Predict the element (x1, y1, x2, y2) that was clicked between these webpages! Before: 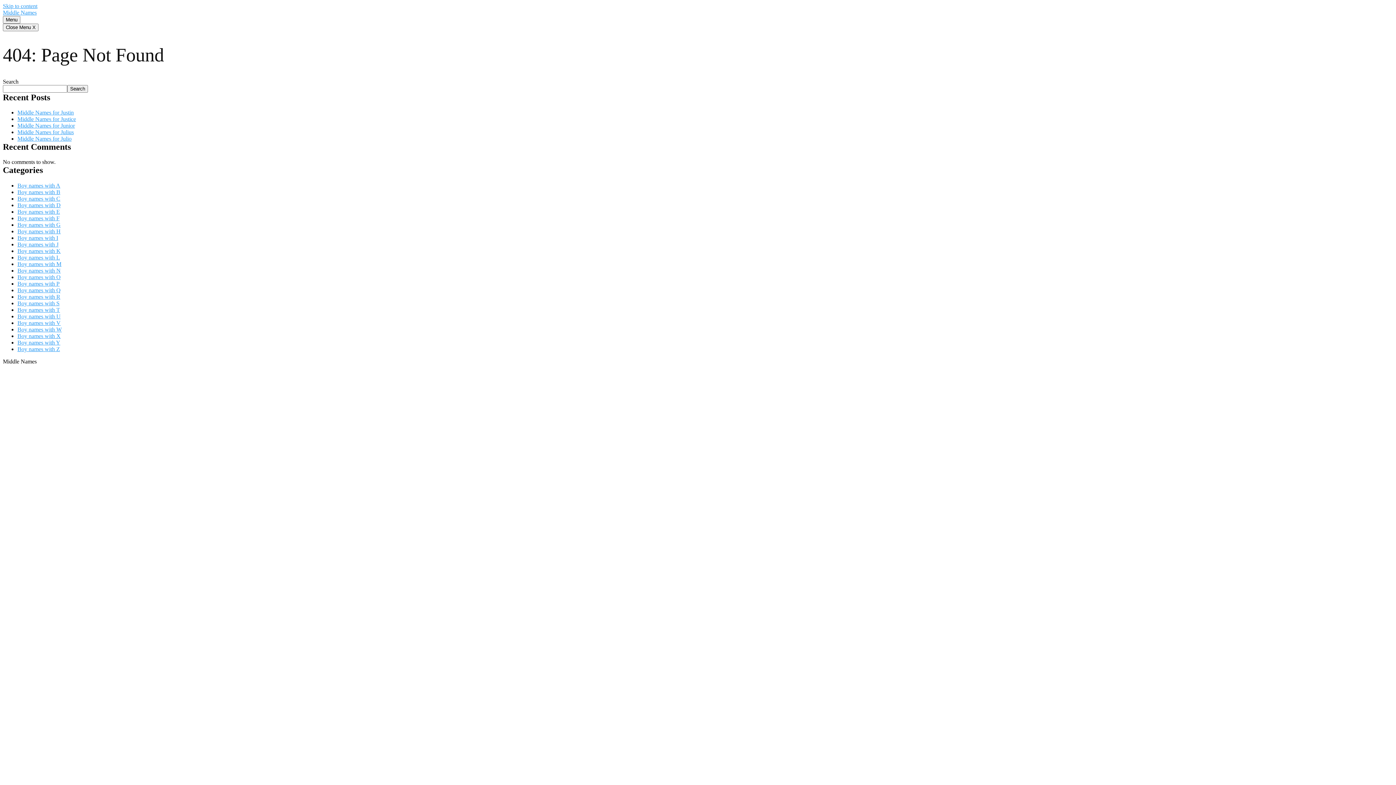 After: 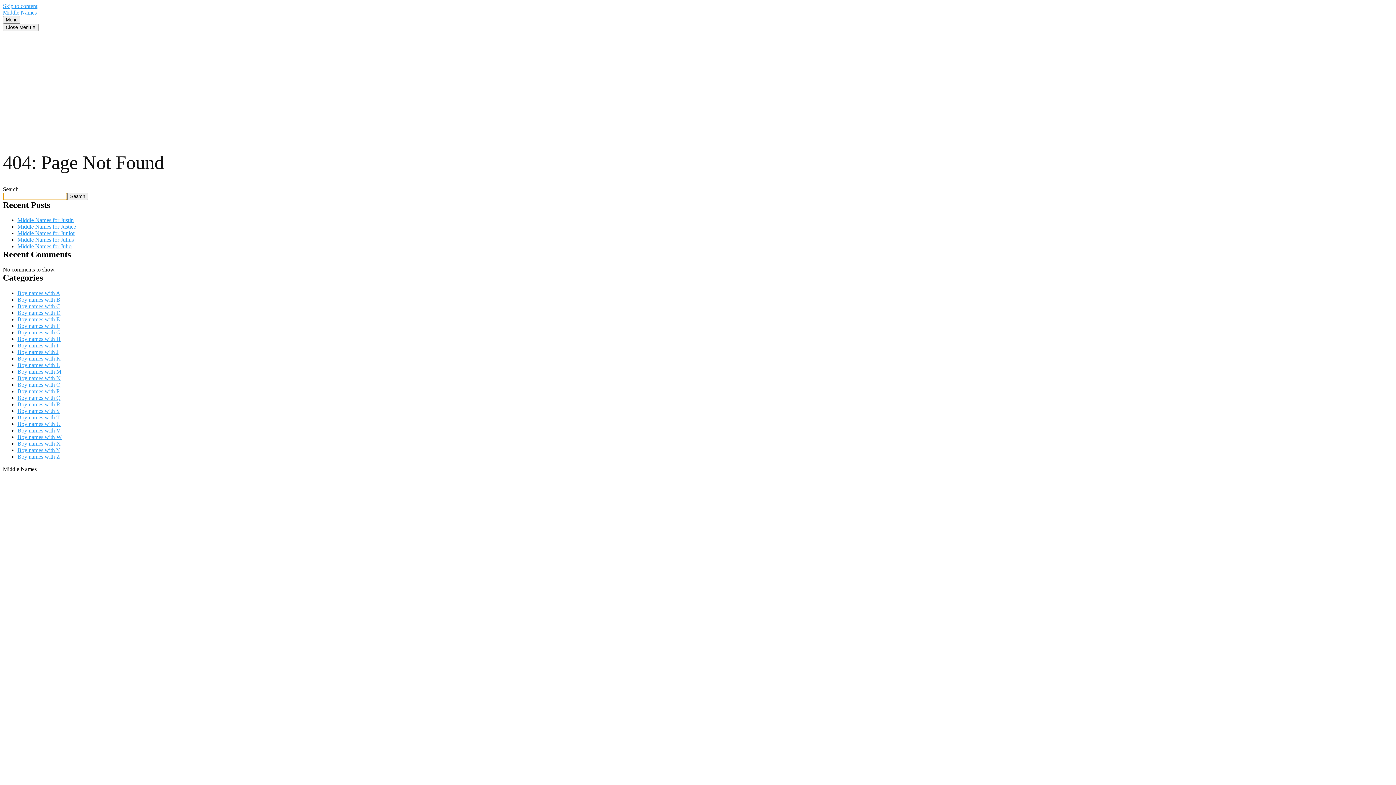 Action: label: Search bbox: (67, 85, 88, 92)